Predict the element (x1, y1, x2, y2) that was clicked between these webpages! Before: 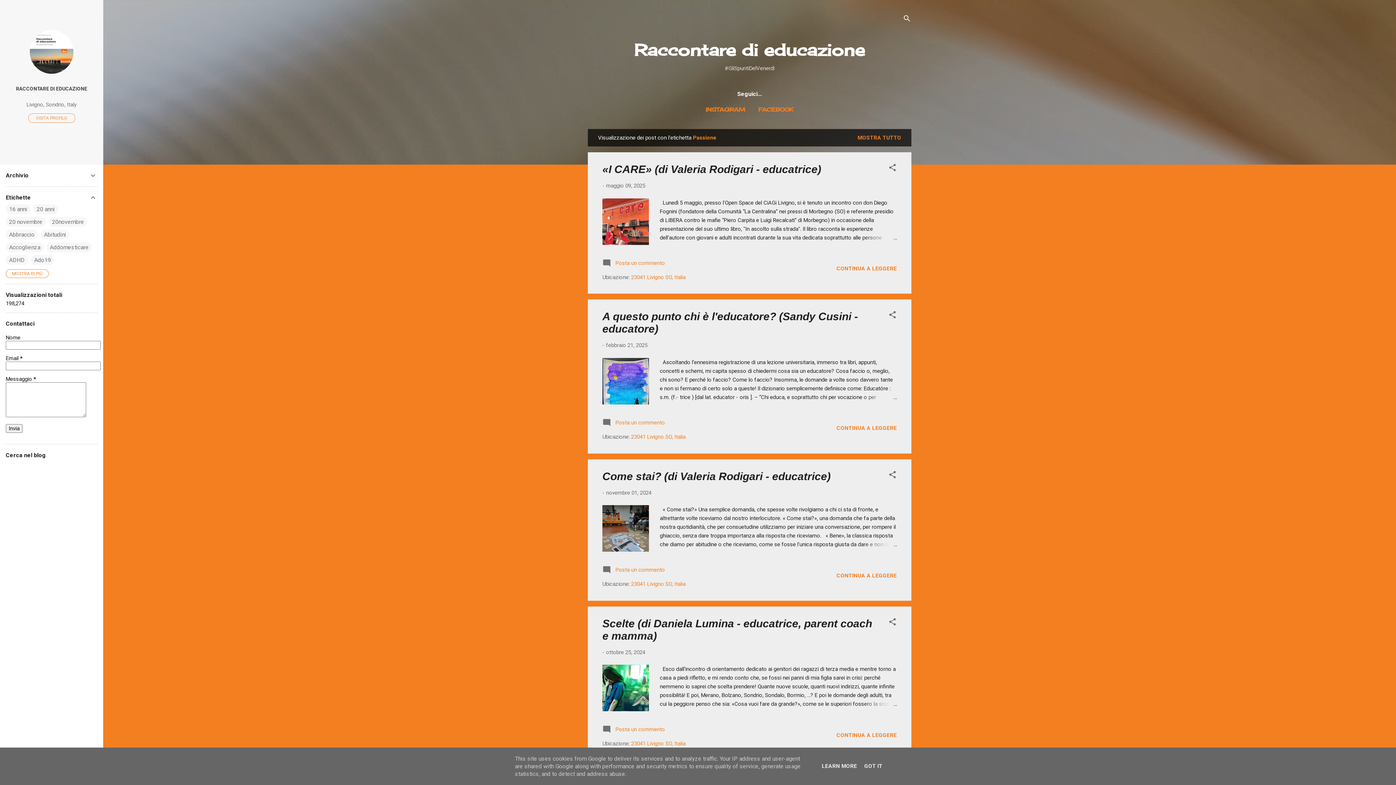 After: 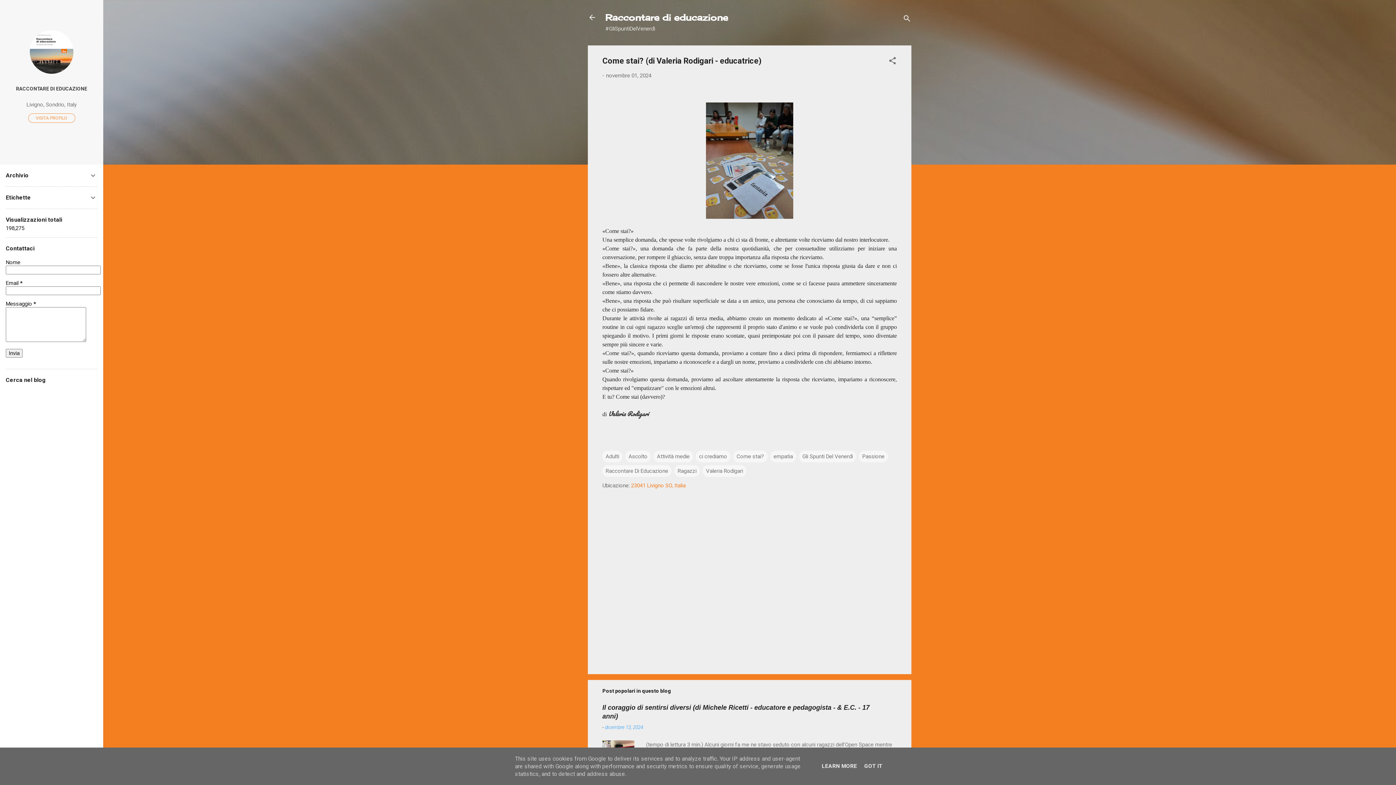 Action: label: Come stai? (di Valeria Rodigari - educatrice) bbox: (602, 470, 830, 482)